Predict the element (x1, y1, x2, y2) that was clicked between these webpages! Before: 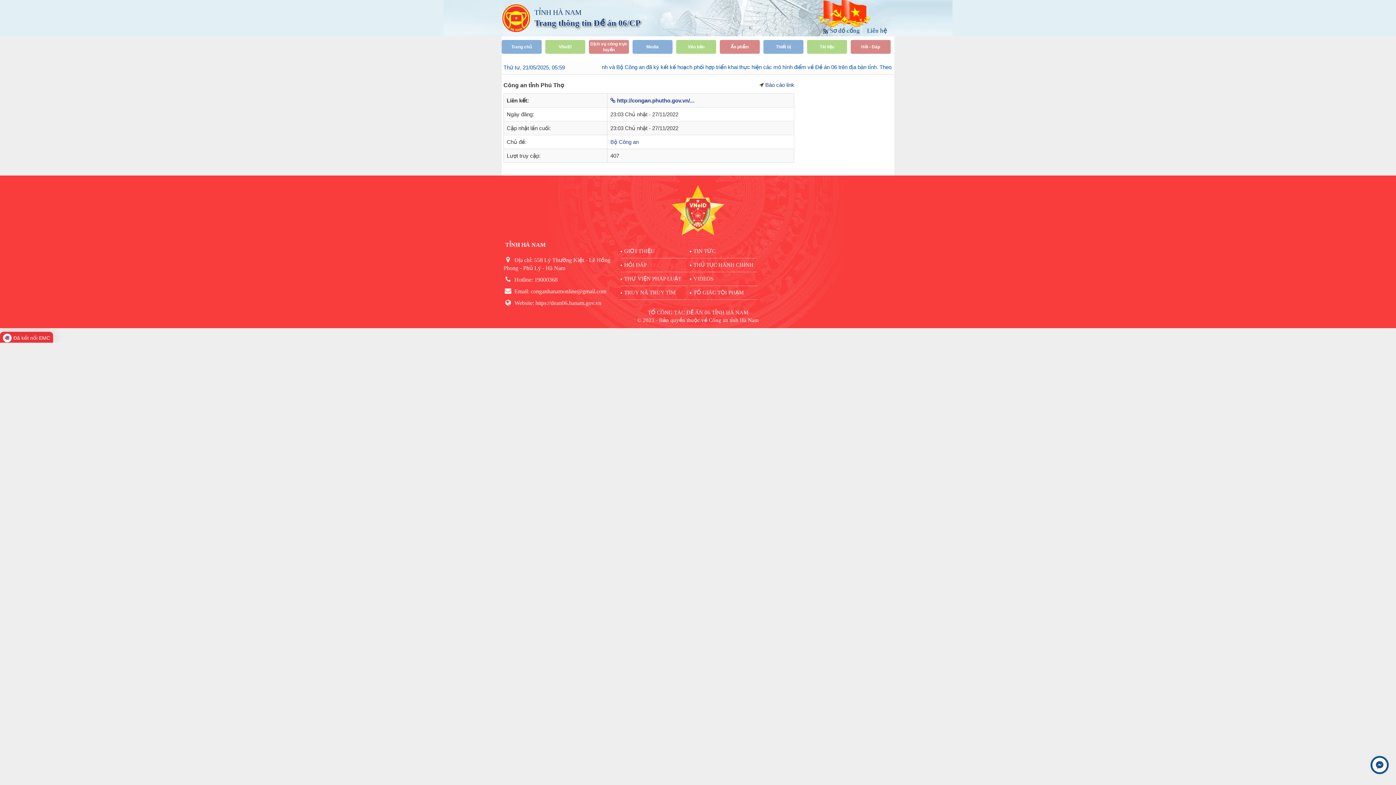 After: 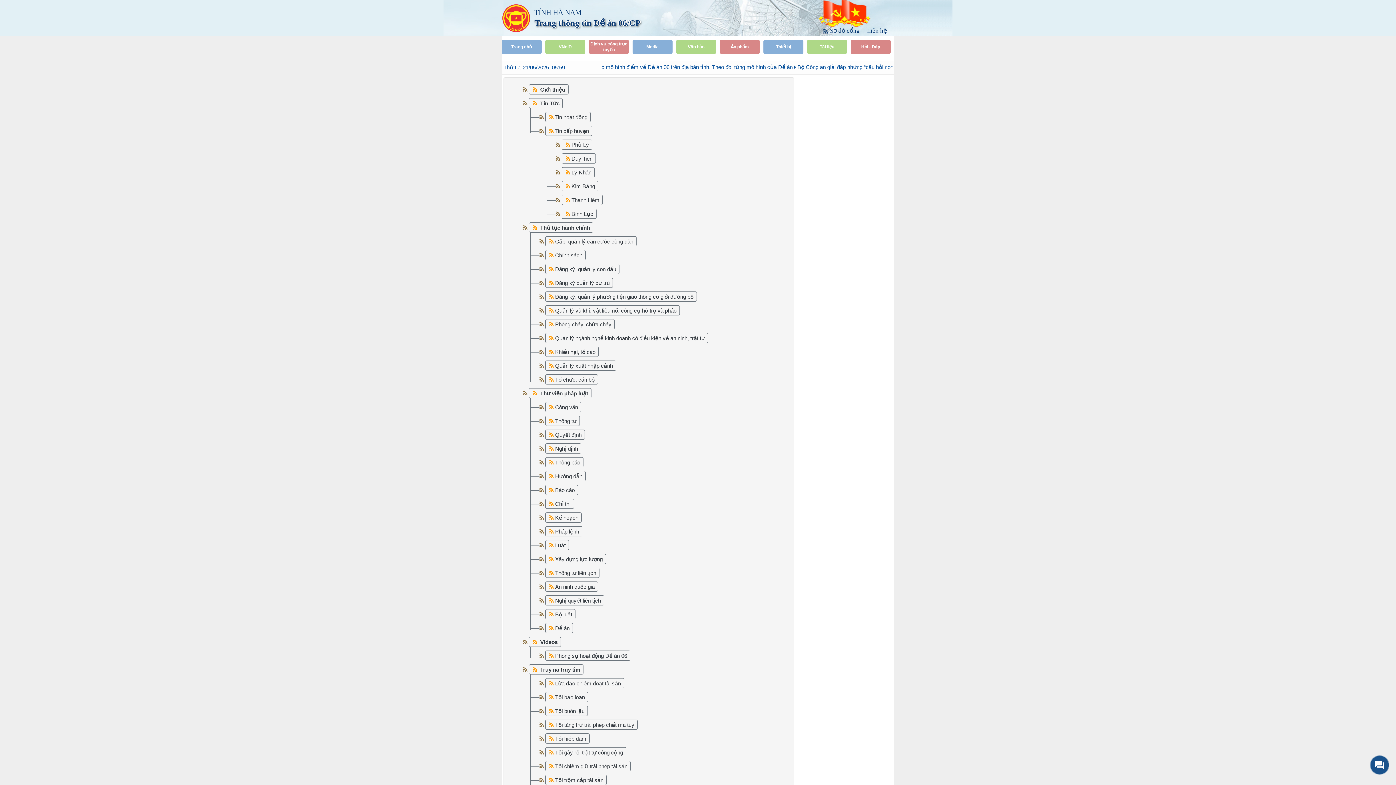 Action: label:  Sơ đồ cổng bbox: (822, 27, 860, 34)